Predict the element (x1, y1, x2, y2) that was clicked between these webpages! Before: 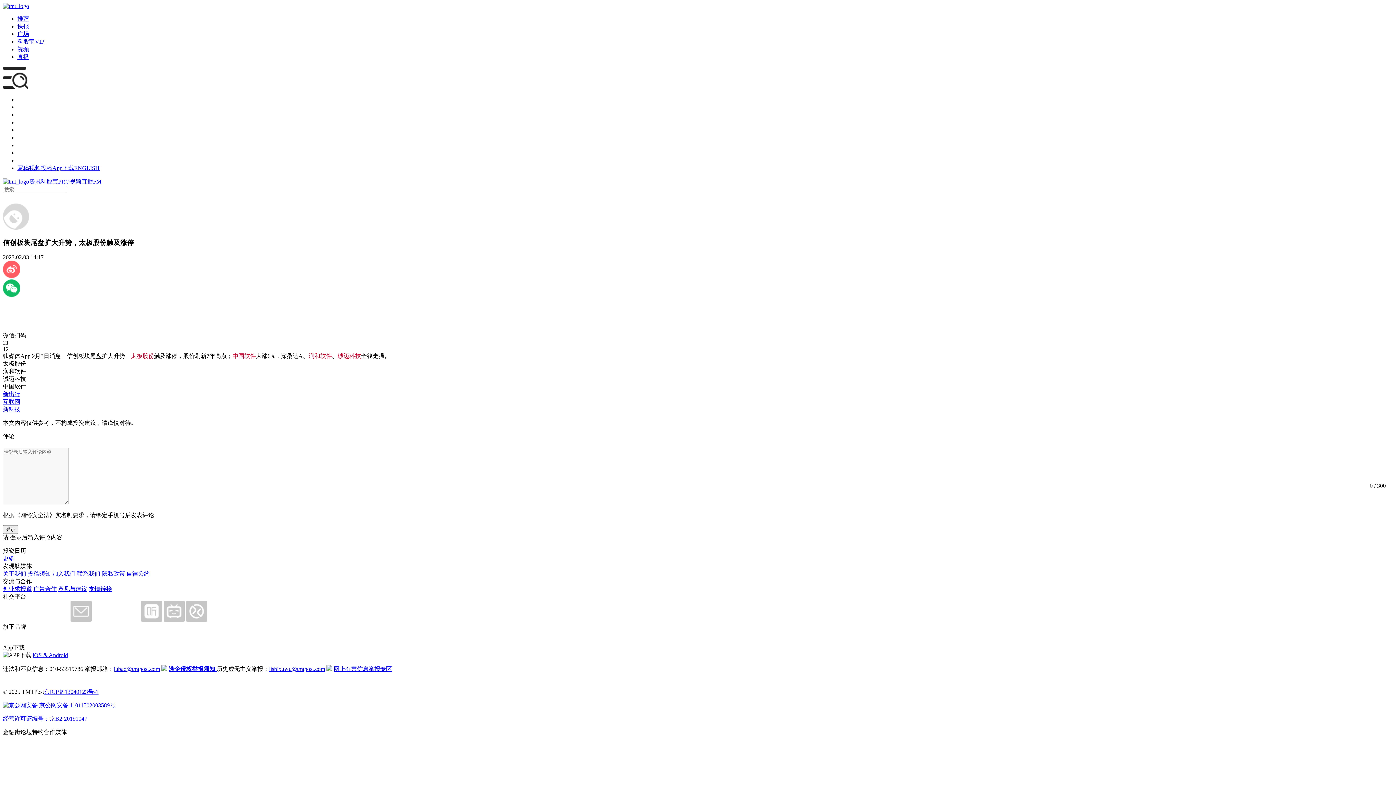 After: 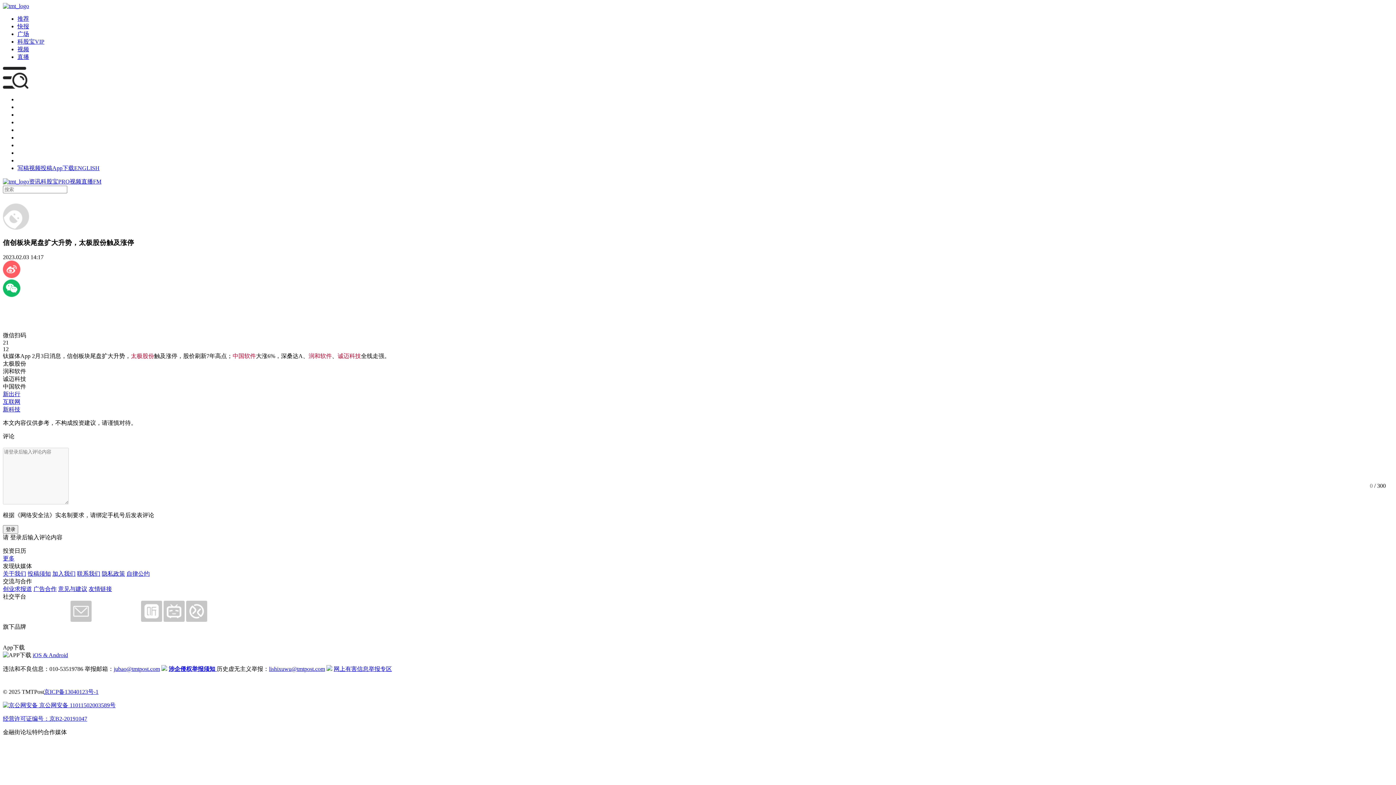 Action: bbox: (17, 15, 29, 21) label: 推荐